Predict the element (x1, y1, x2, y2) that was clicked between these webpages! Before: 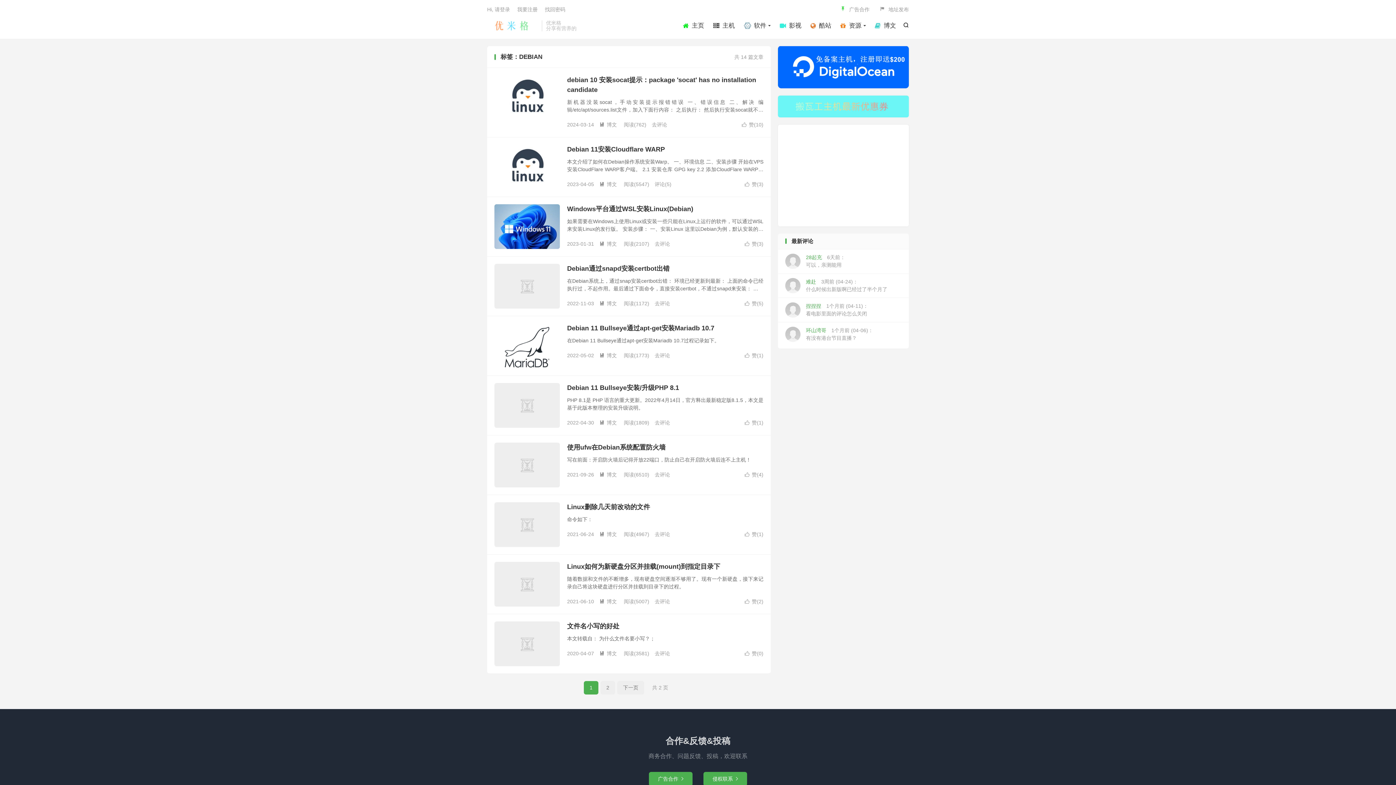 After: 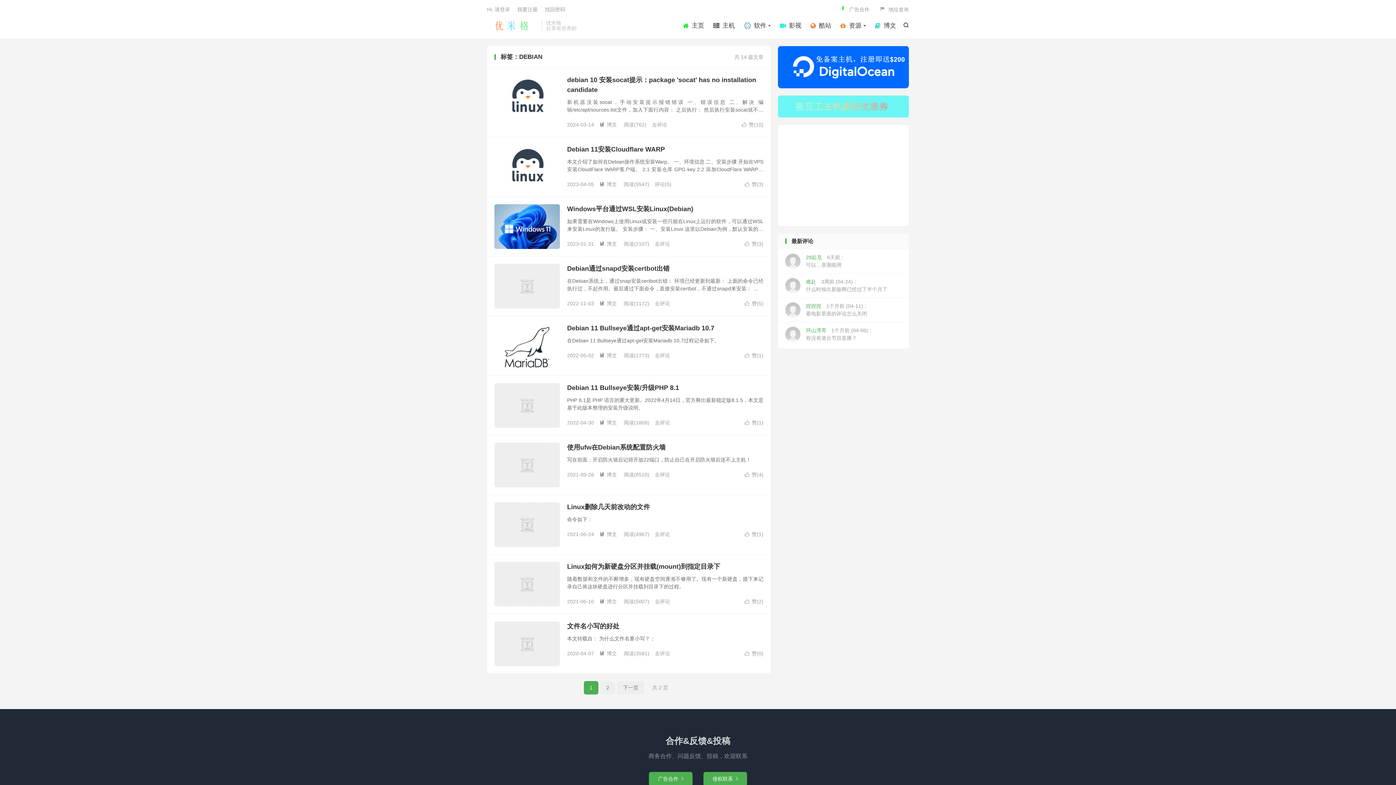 Action: bbox: (494, 621, 560, 666)